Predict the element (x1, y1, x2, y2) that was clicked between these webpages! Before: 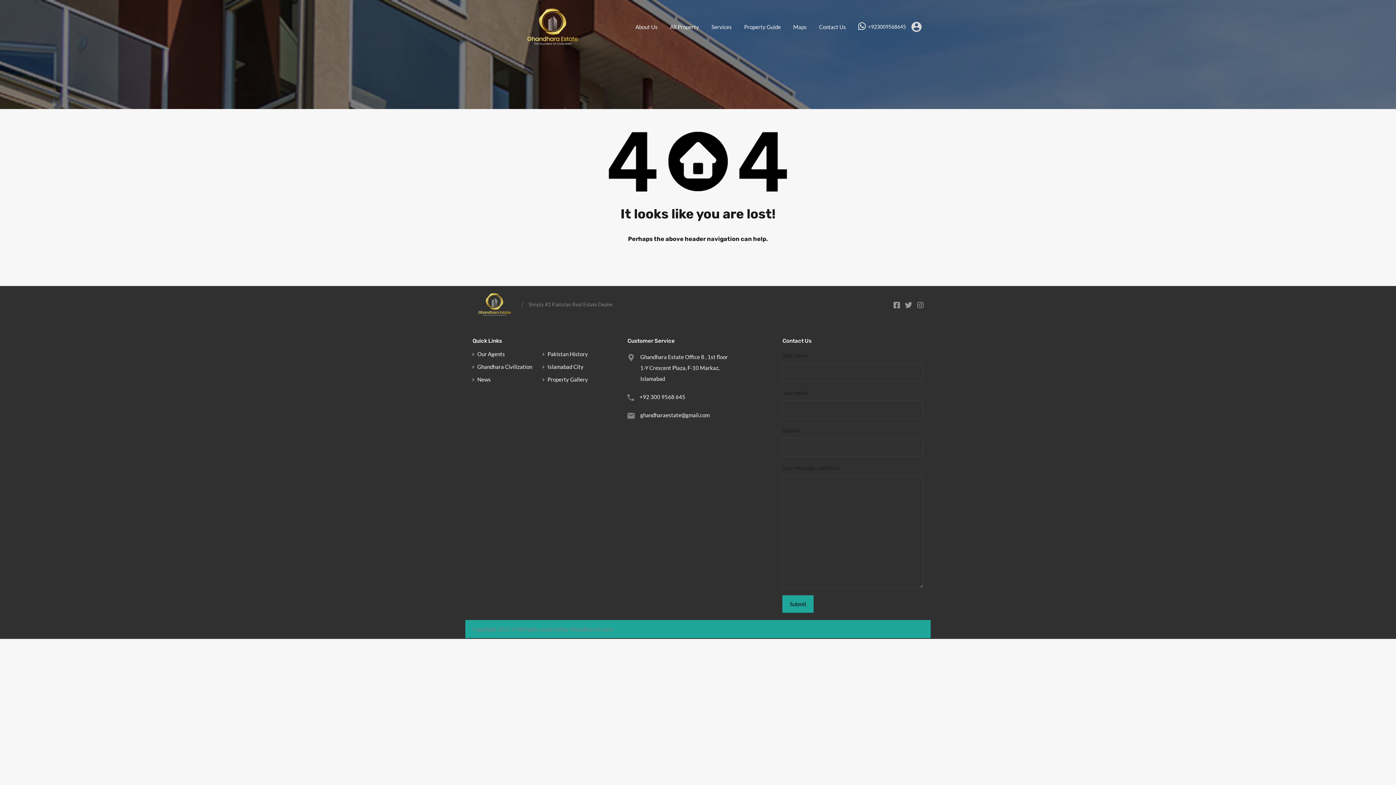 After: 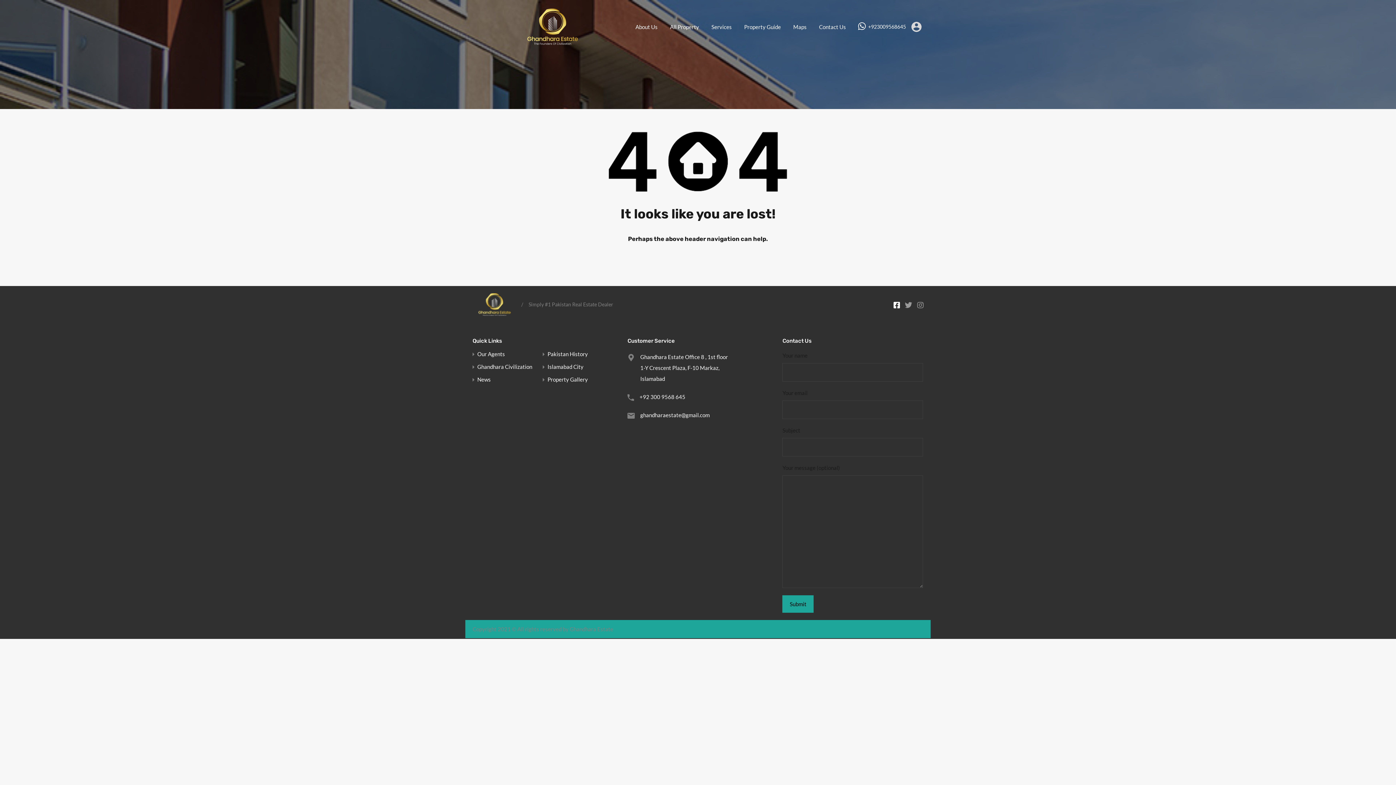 Action: bbox: (893, 301, 900, 308)